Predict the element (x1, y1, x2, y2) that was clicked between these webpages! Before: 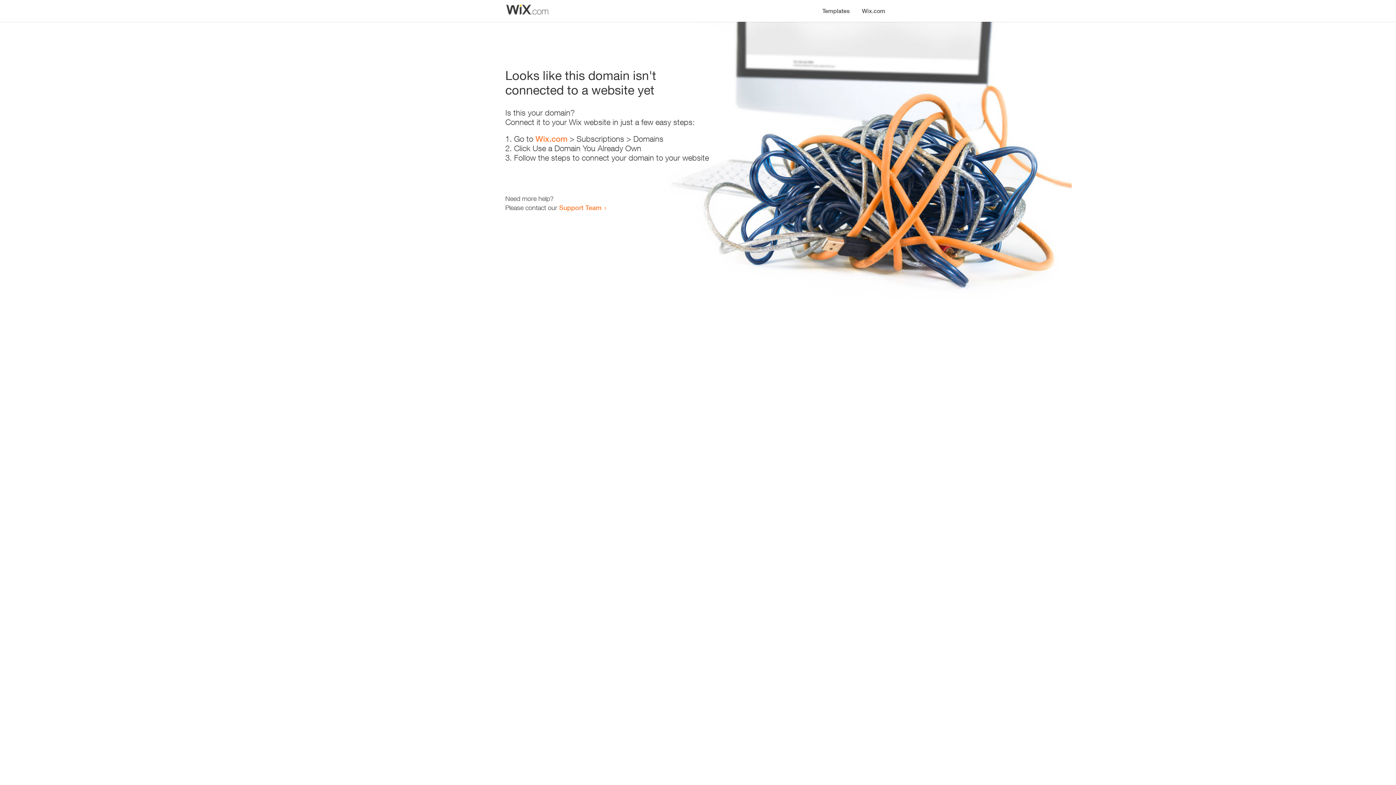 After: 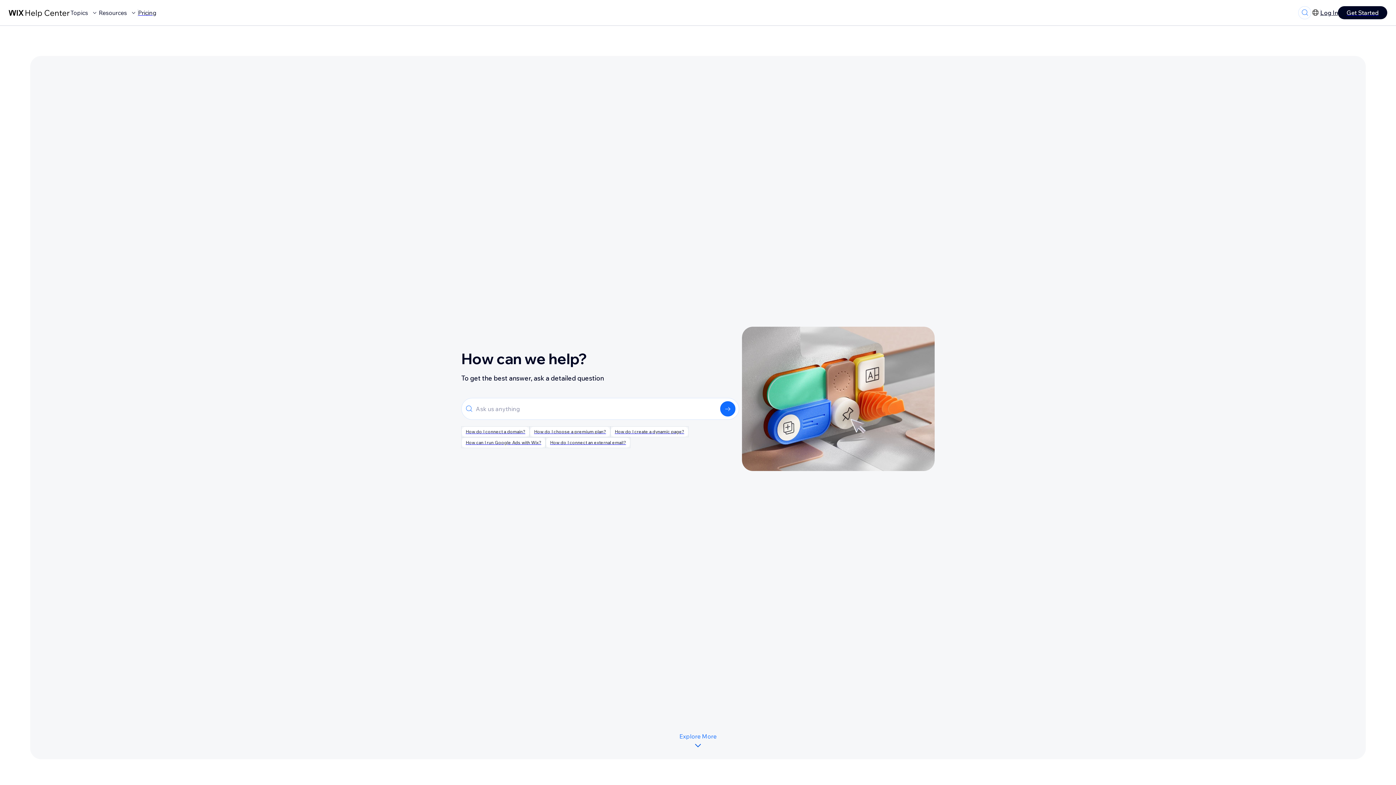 Action: bbox: (559, 203, 601, 211) label: Support Team